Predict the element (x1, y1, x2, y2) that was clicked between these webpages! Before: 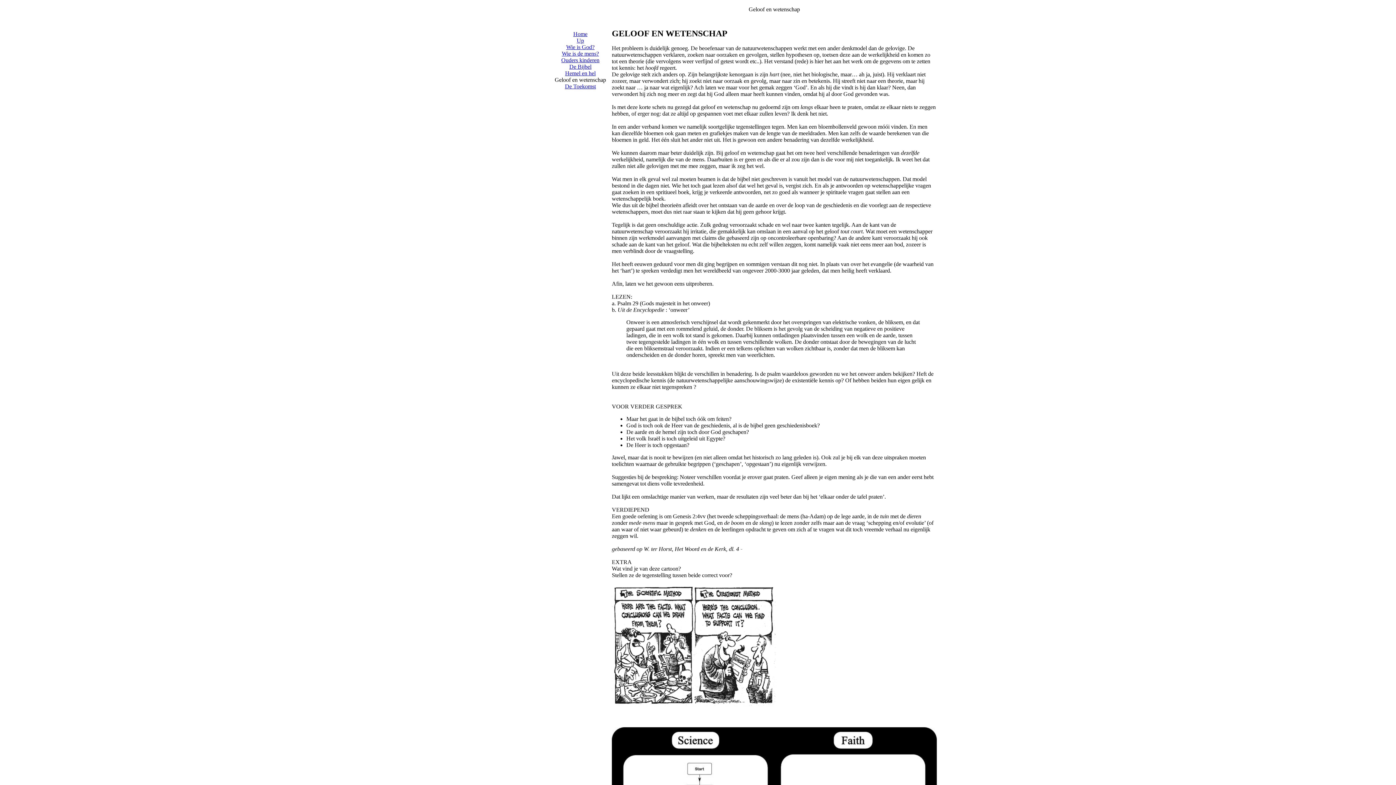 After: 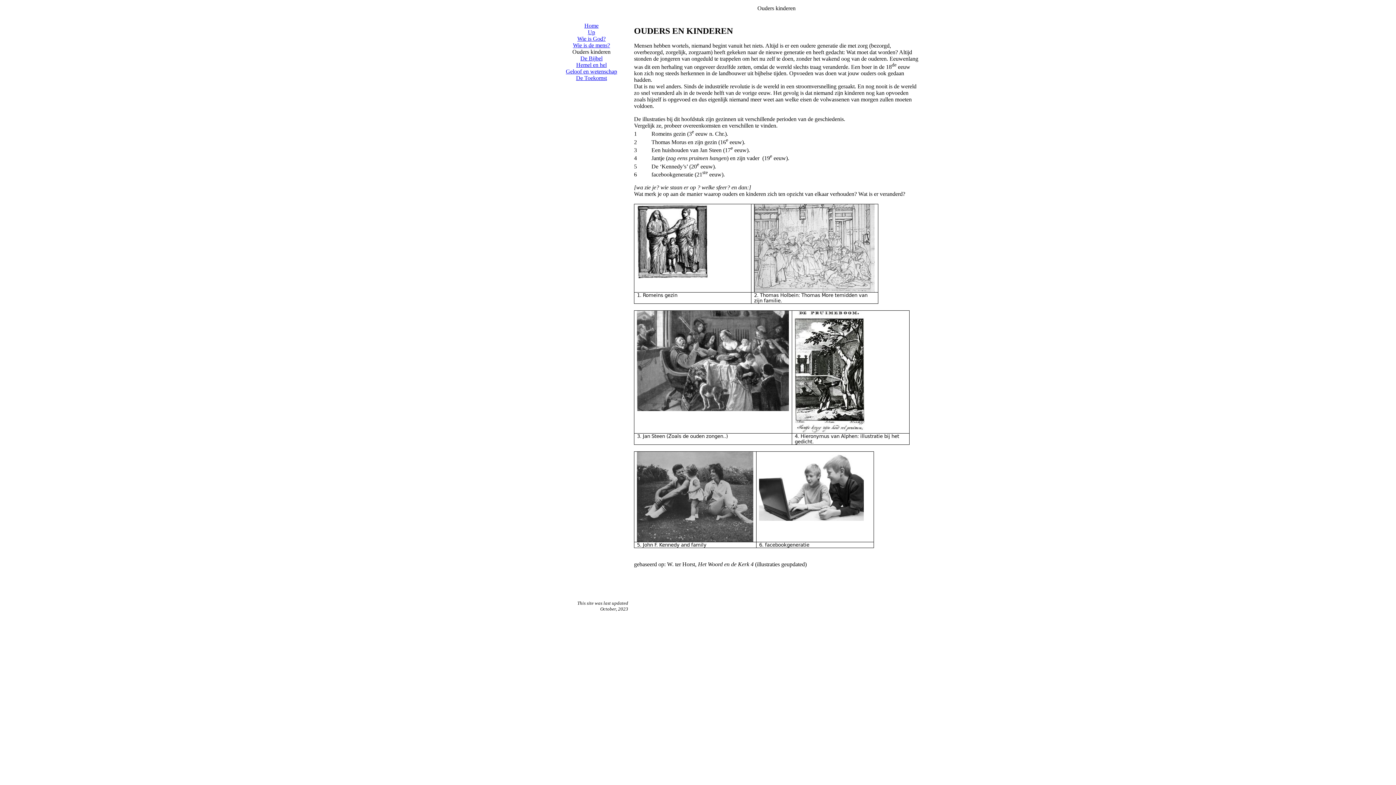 Action: label: Ouders kinderen bbox: (561, 57, 599, 63)